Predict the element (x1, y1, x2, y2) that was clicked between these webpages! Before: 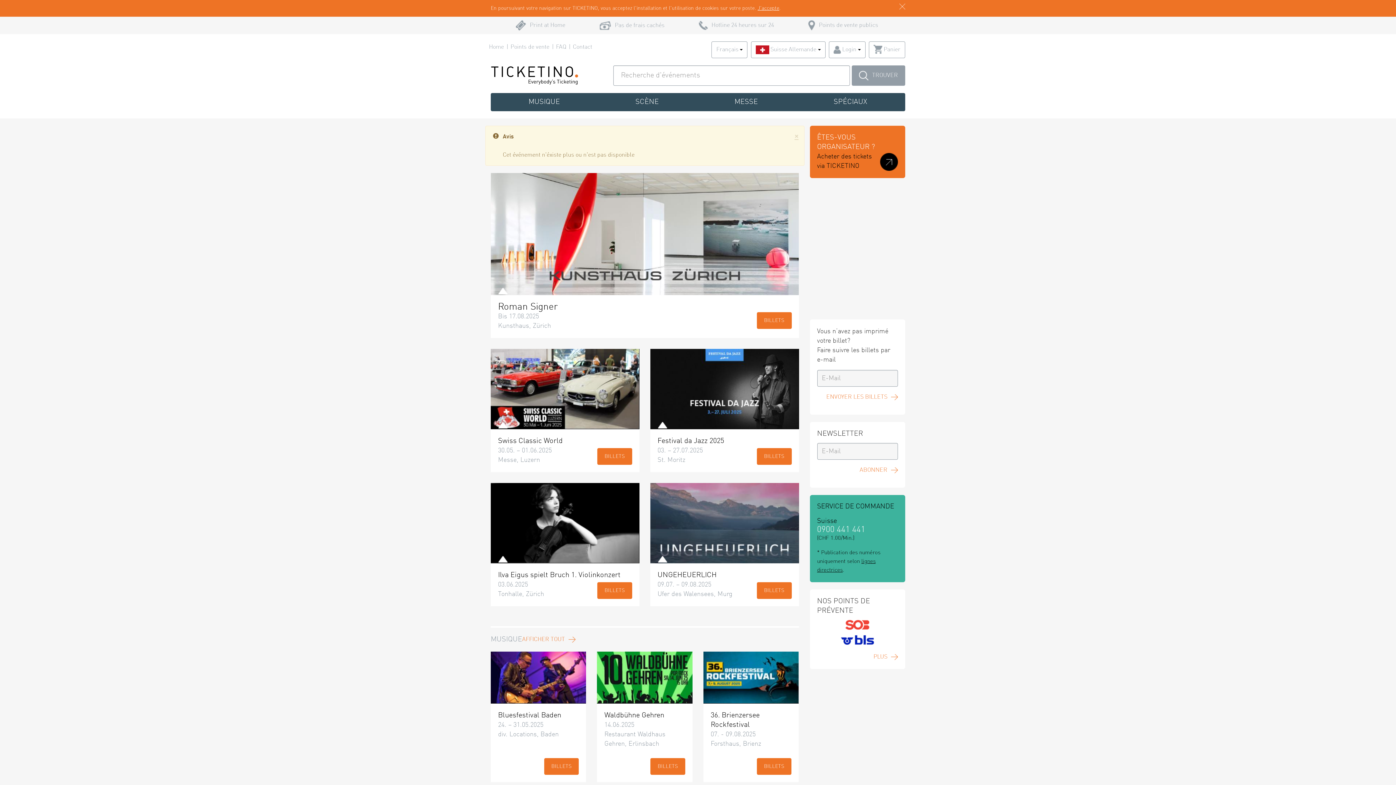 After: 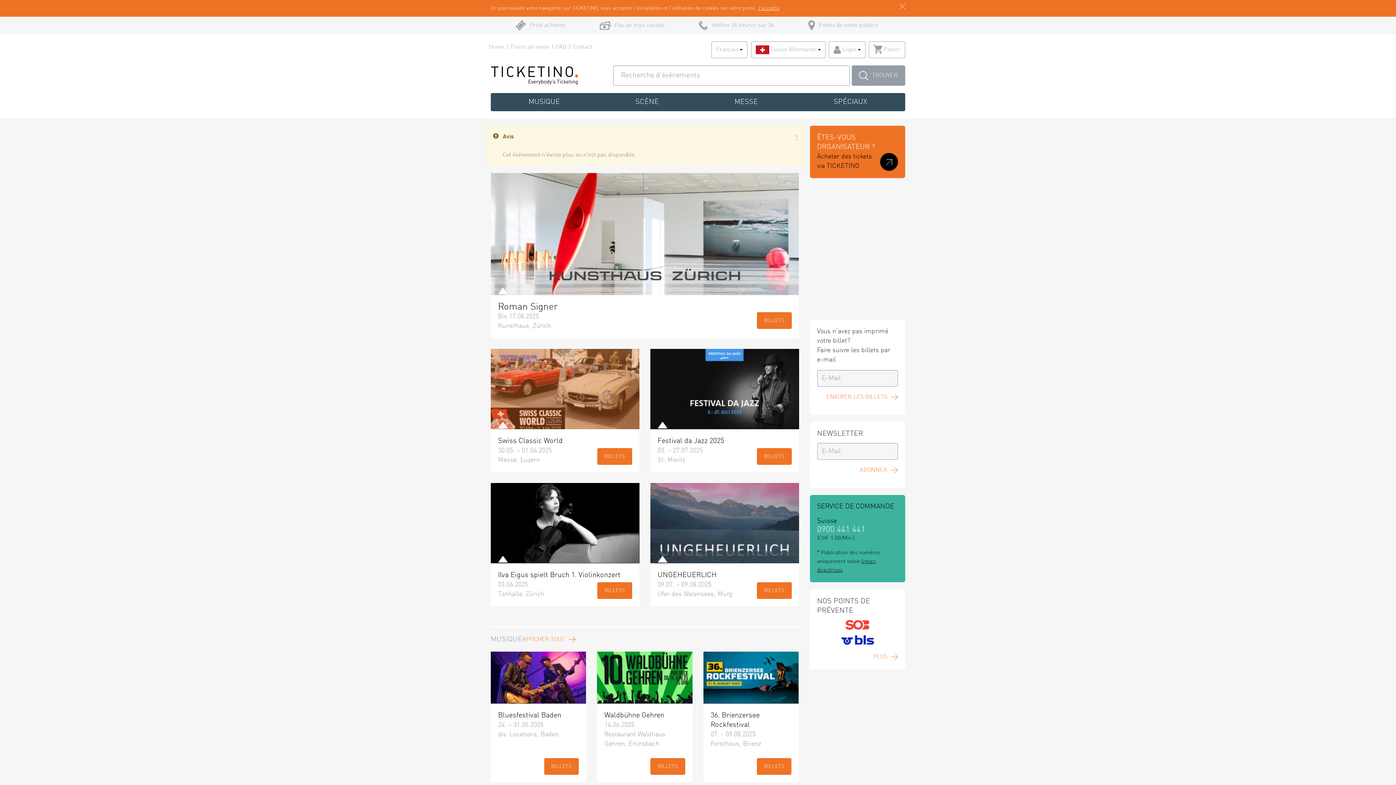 Action: bbox: (490, 349, 639, 472) label: Swiss Classic World
30.05. – 01.06.2025
Messe, Luzern
BILLETS